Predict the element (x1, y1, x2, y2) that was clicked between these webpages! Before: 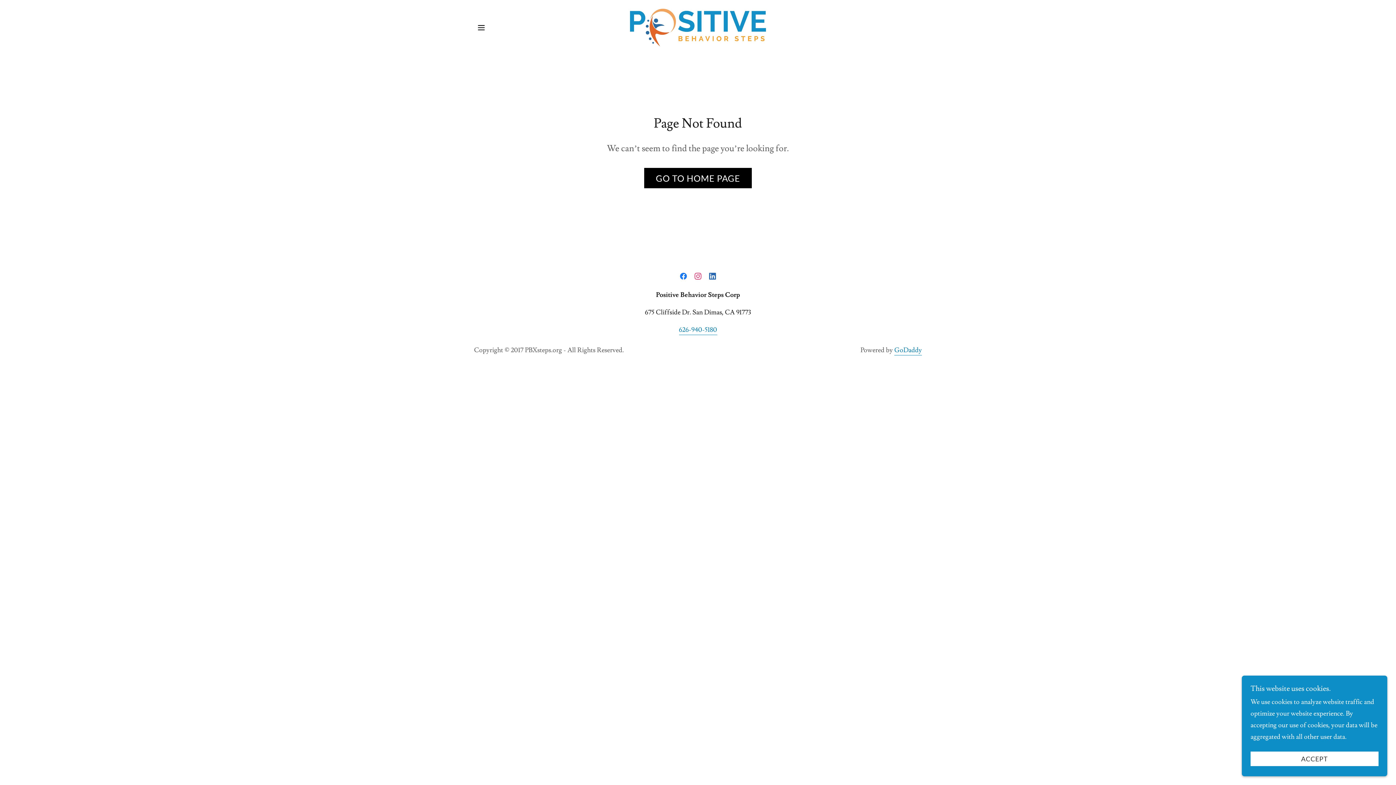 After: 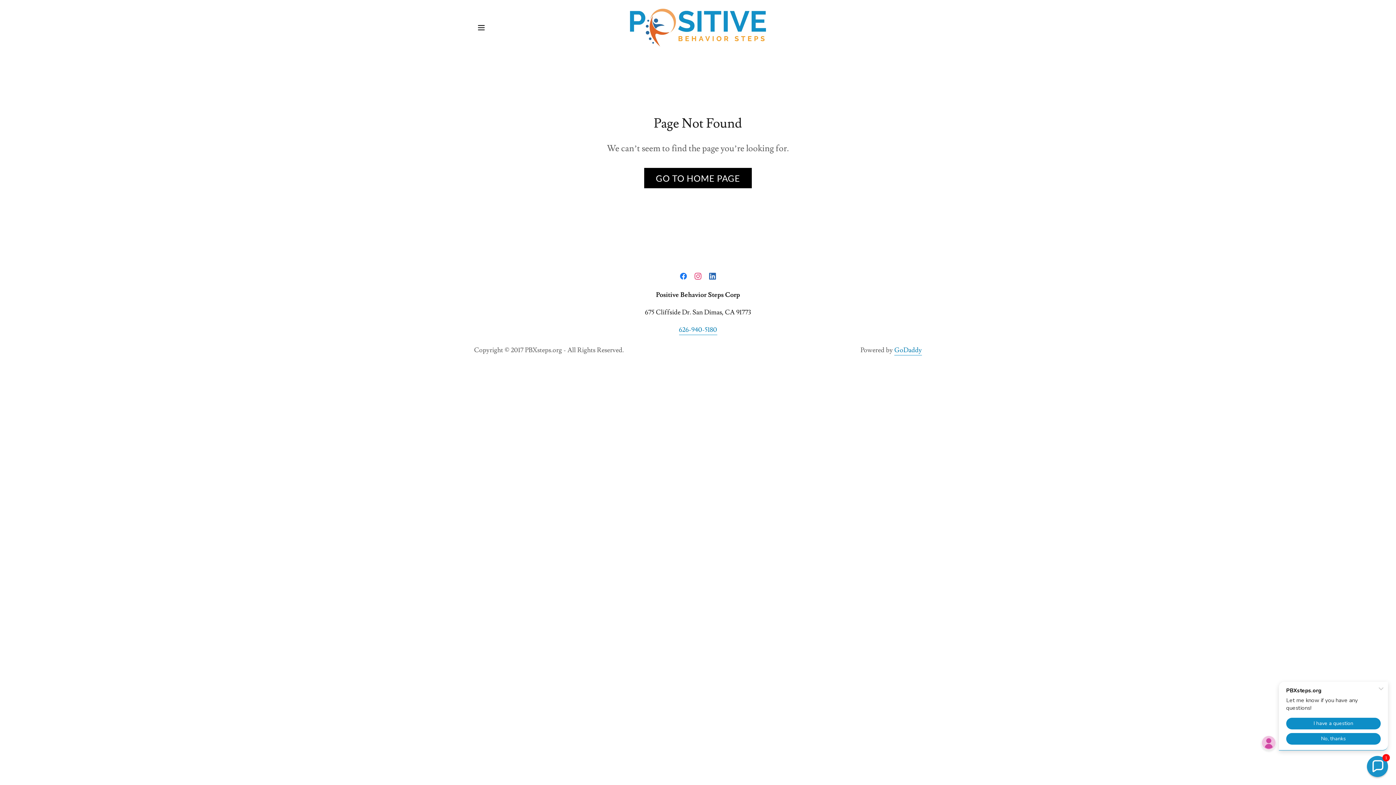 Action: bbox: (1250, 752, 1378, 766) label: ACCEPT